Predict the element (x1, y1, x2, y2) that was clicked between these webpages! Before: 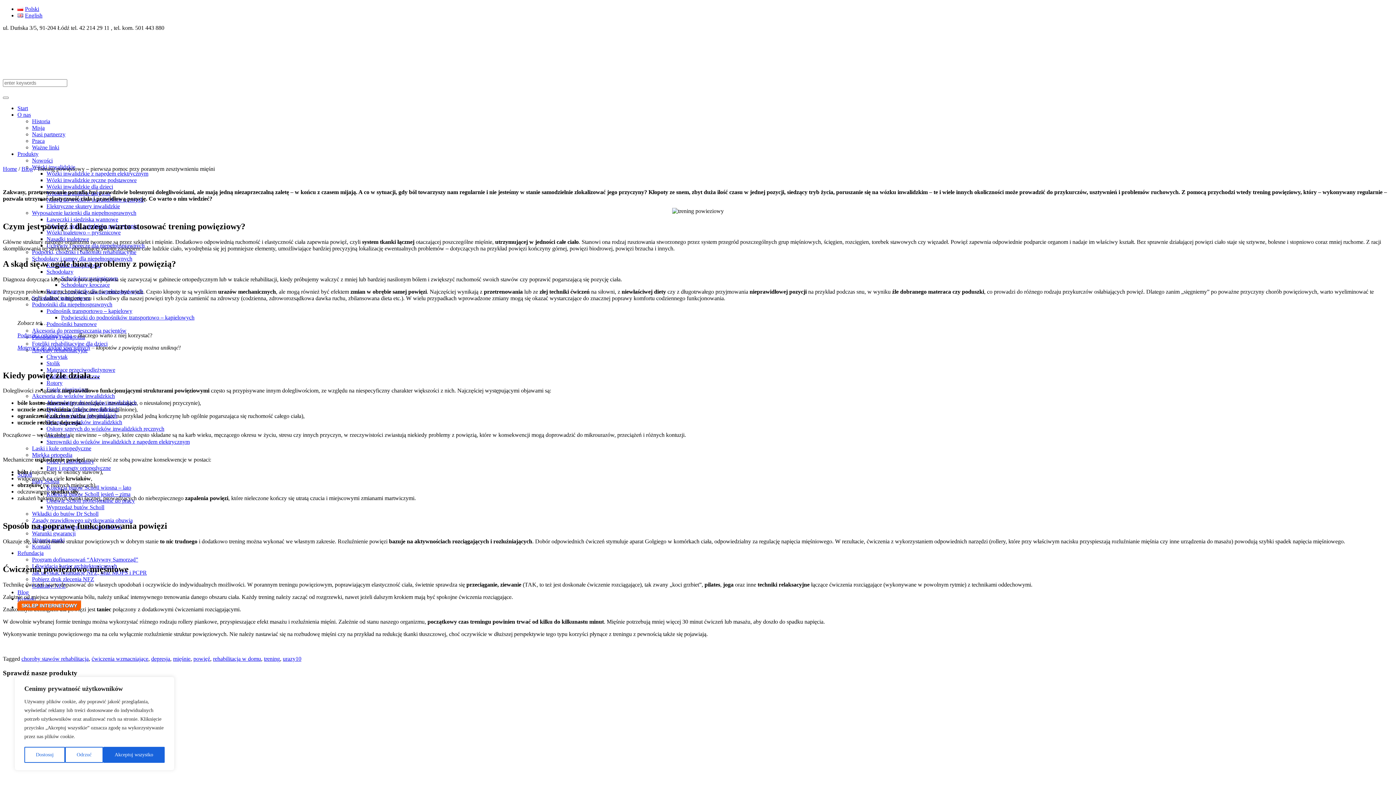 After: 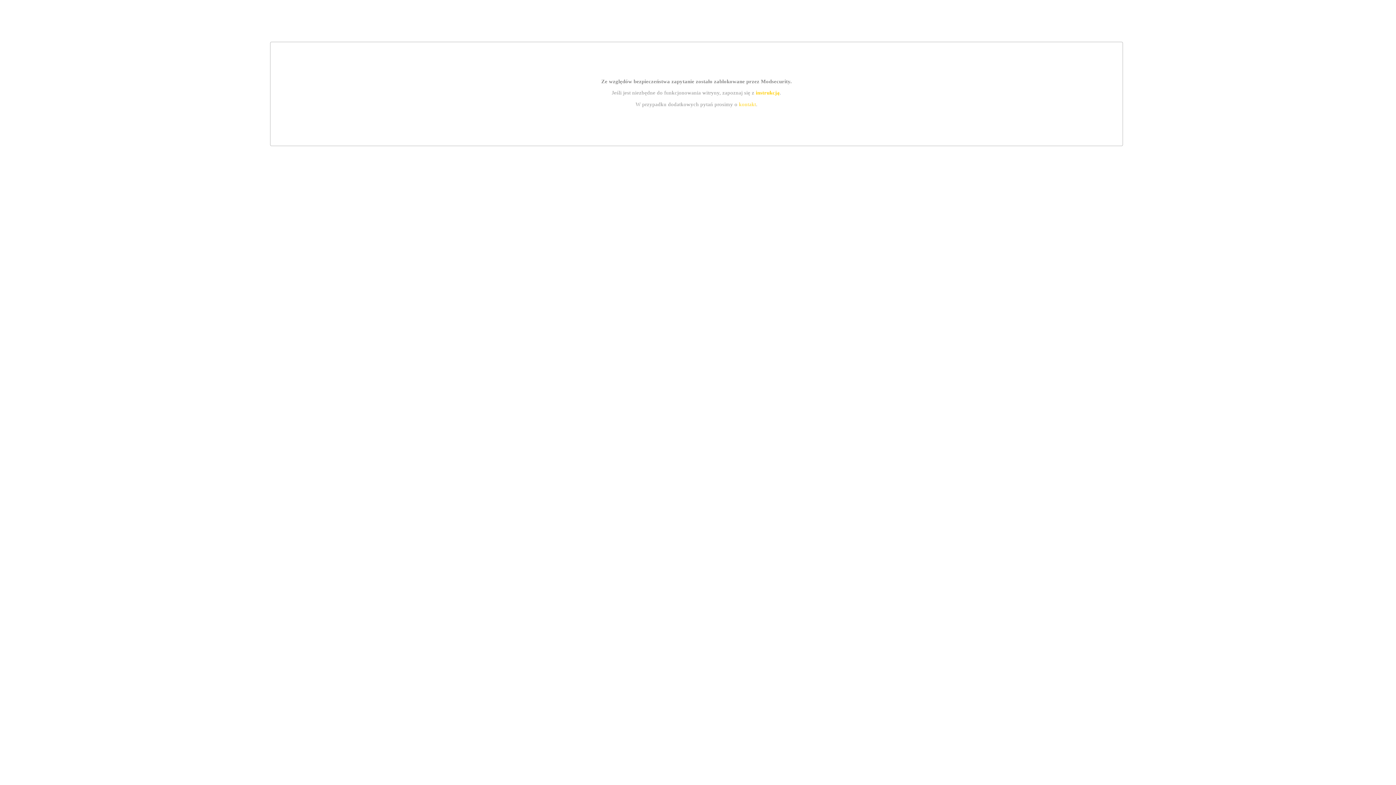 Action: bbox: (17, 105, 28, 111) label: Start